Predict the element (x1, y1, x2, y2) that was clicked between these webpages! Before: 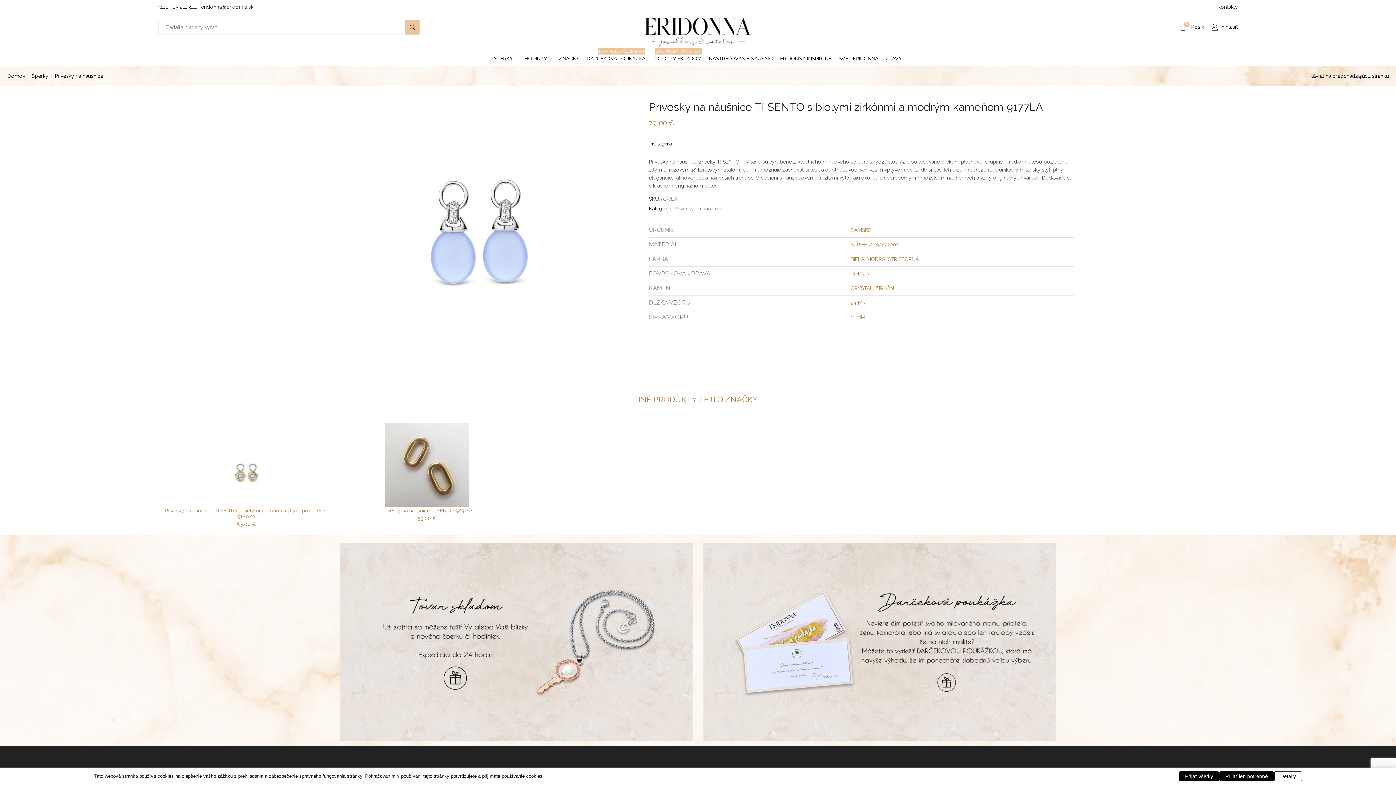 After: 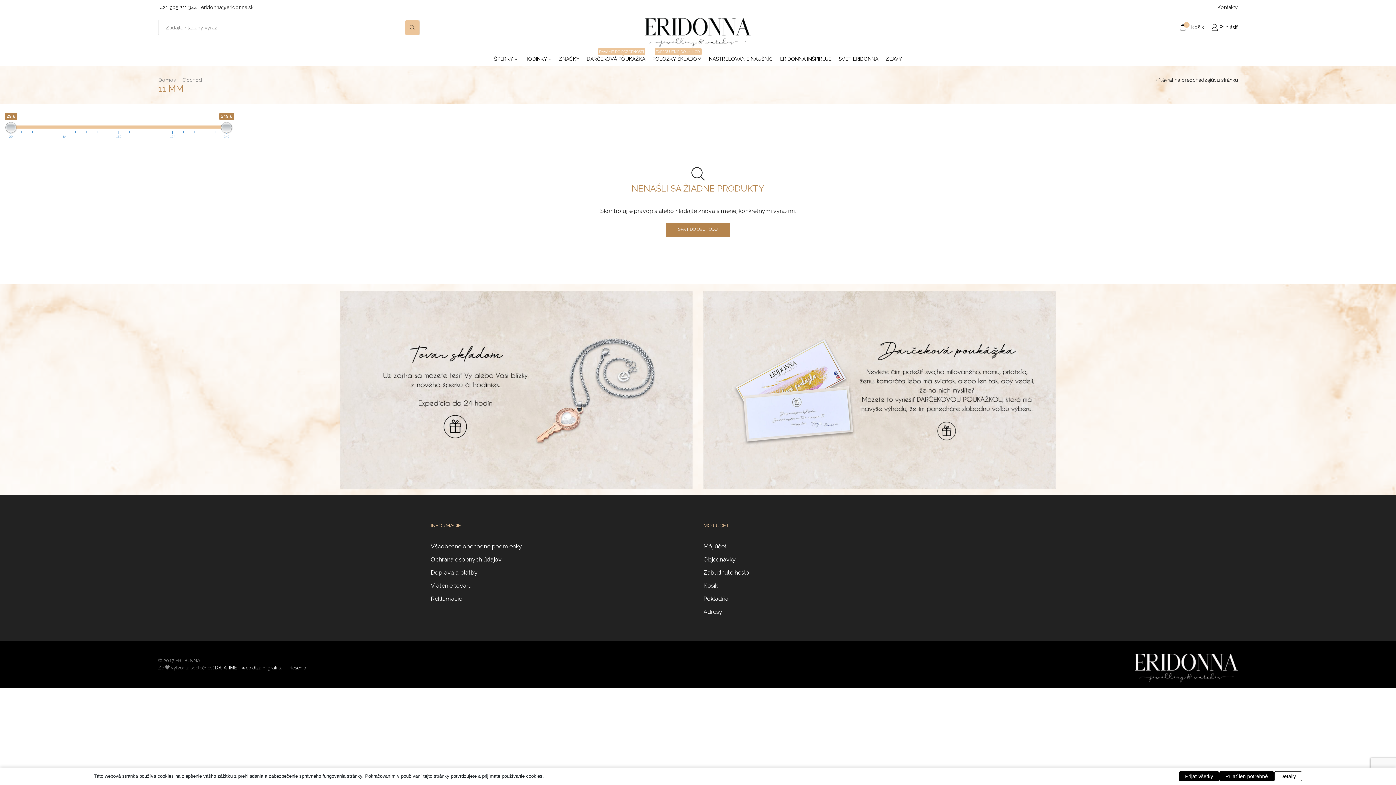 Action: bbox: (850, 314, 865, 320) label: 11 MM